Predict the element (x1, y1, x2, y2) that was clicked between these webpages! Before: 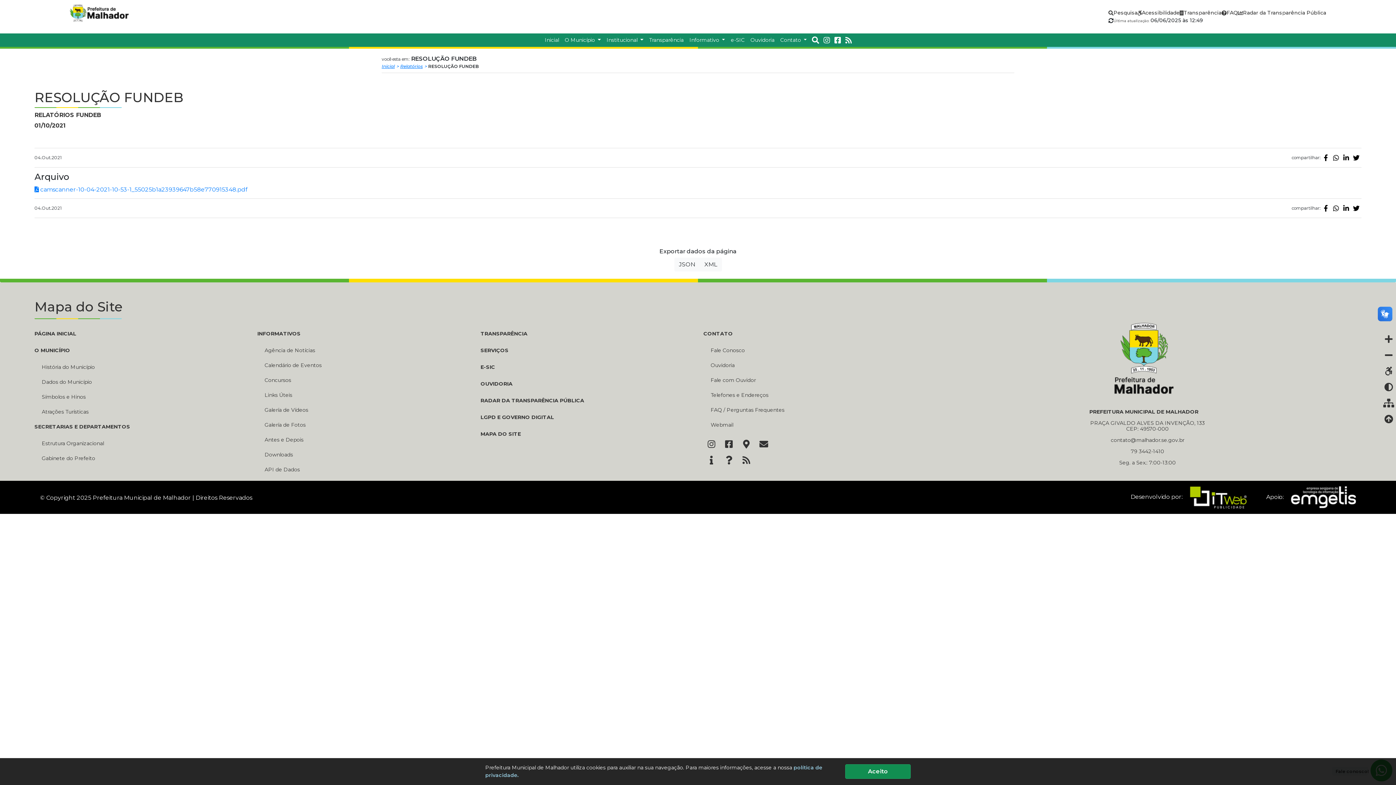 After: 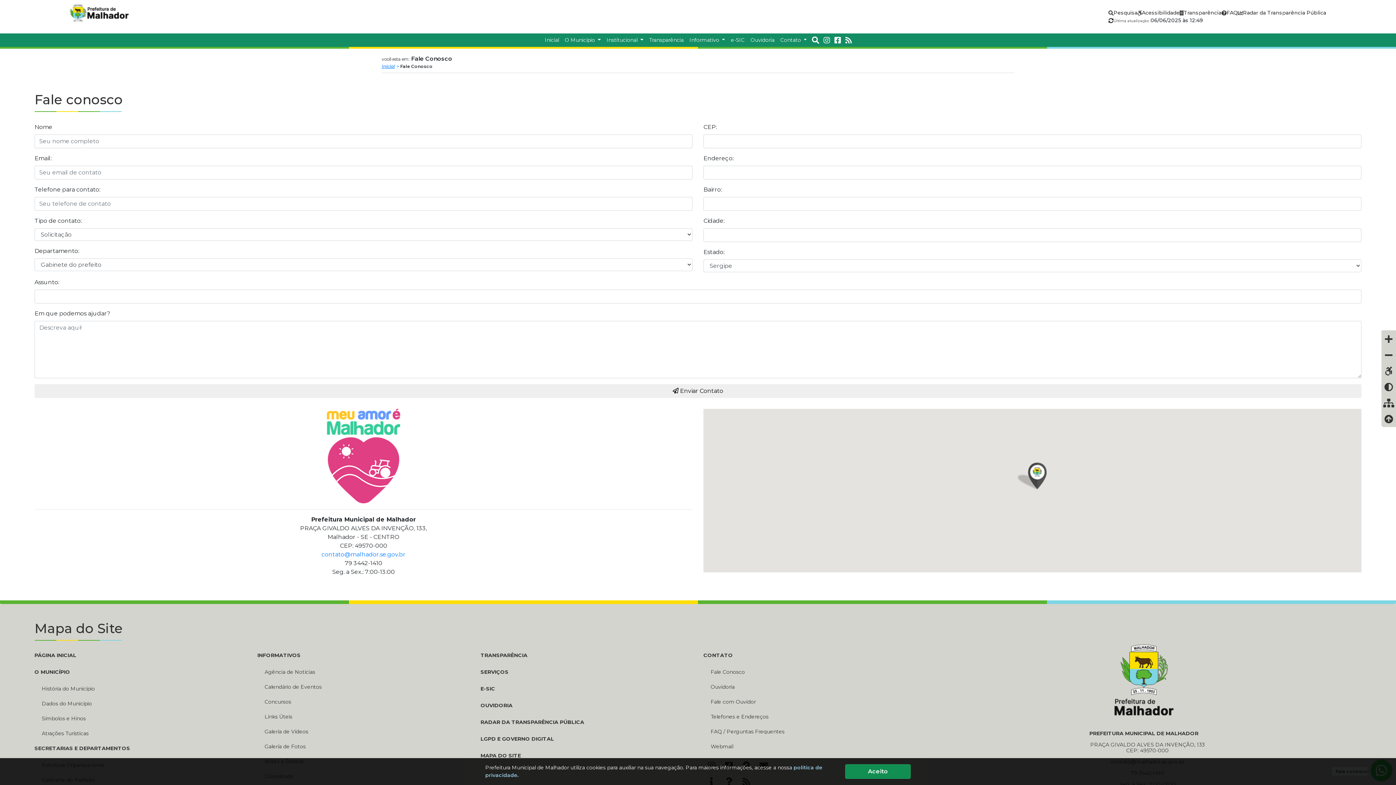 Action: bbox: (759, 439, 768, 450)